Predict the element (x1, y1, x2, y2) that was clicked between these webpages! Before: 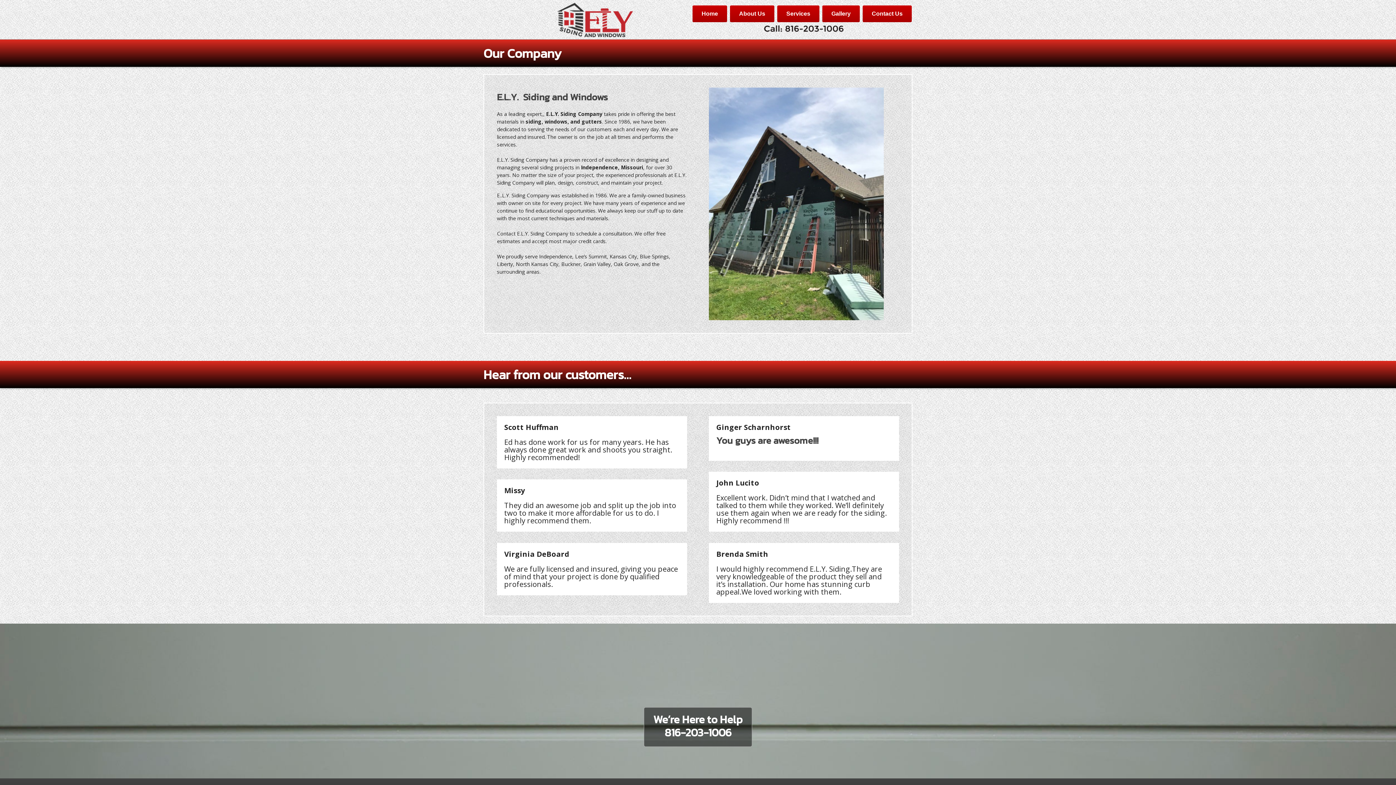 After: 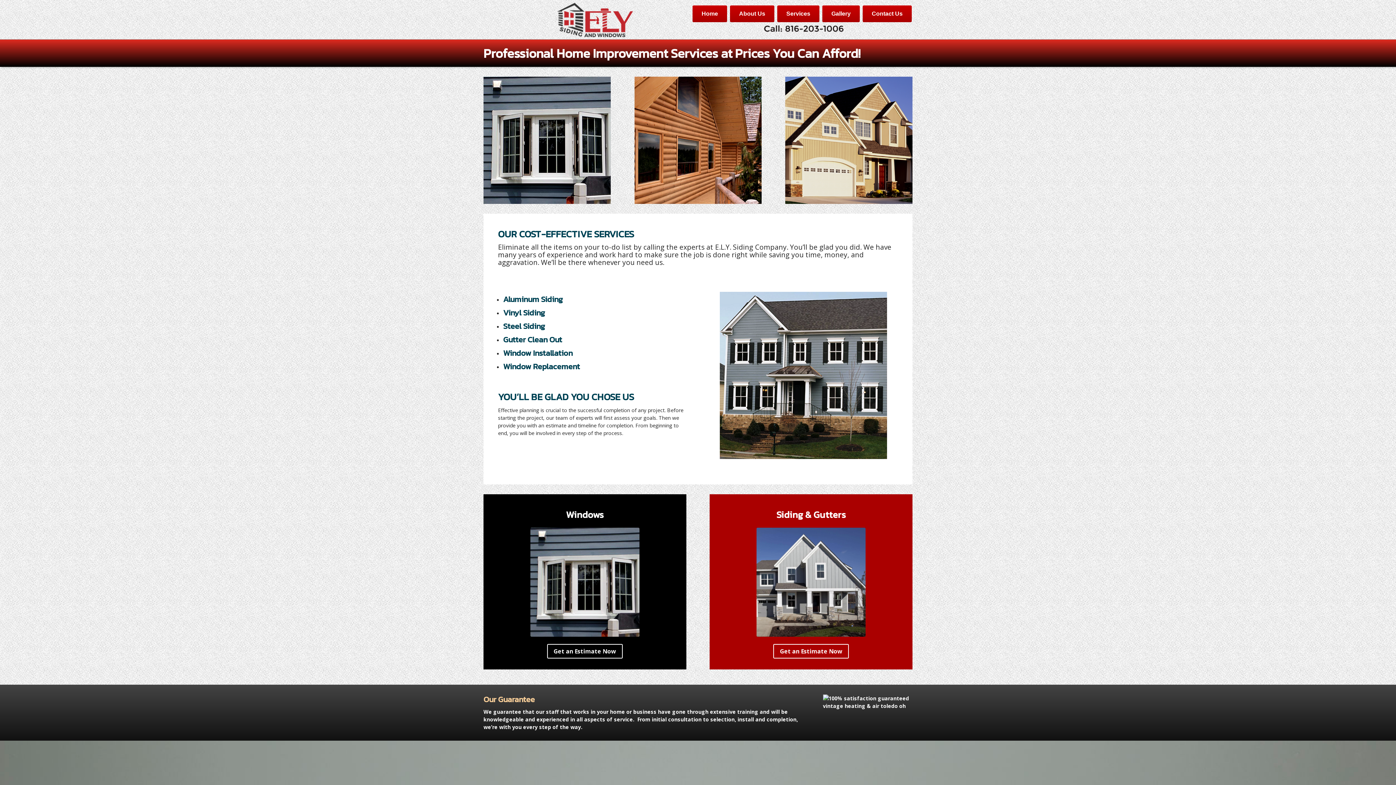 Action: label: Services bbox: (777, 5, 819, 22)